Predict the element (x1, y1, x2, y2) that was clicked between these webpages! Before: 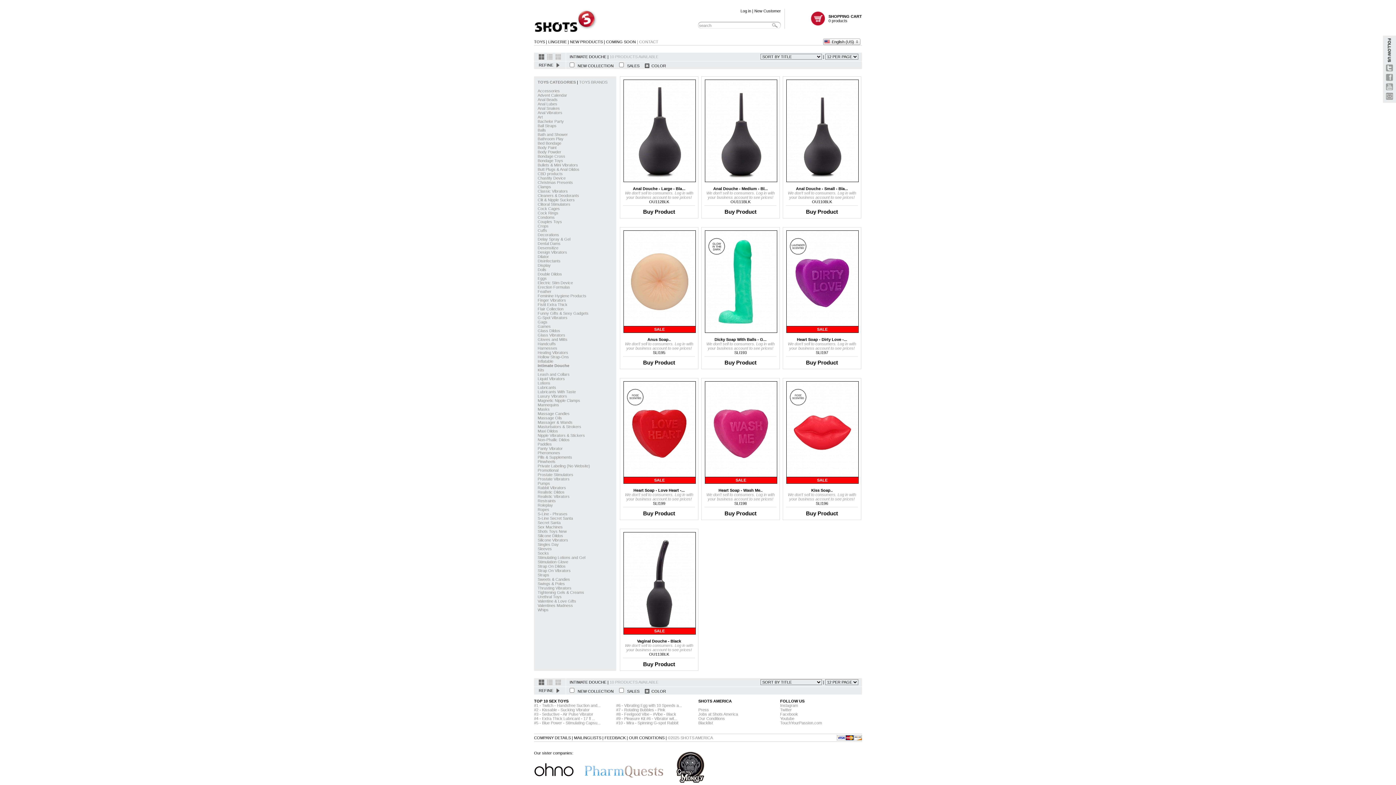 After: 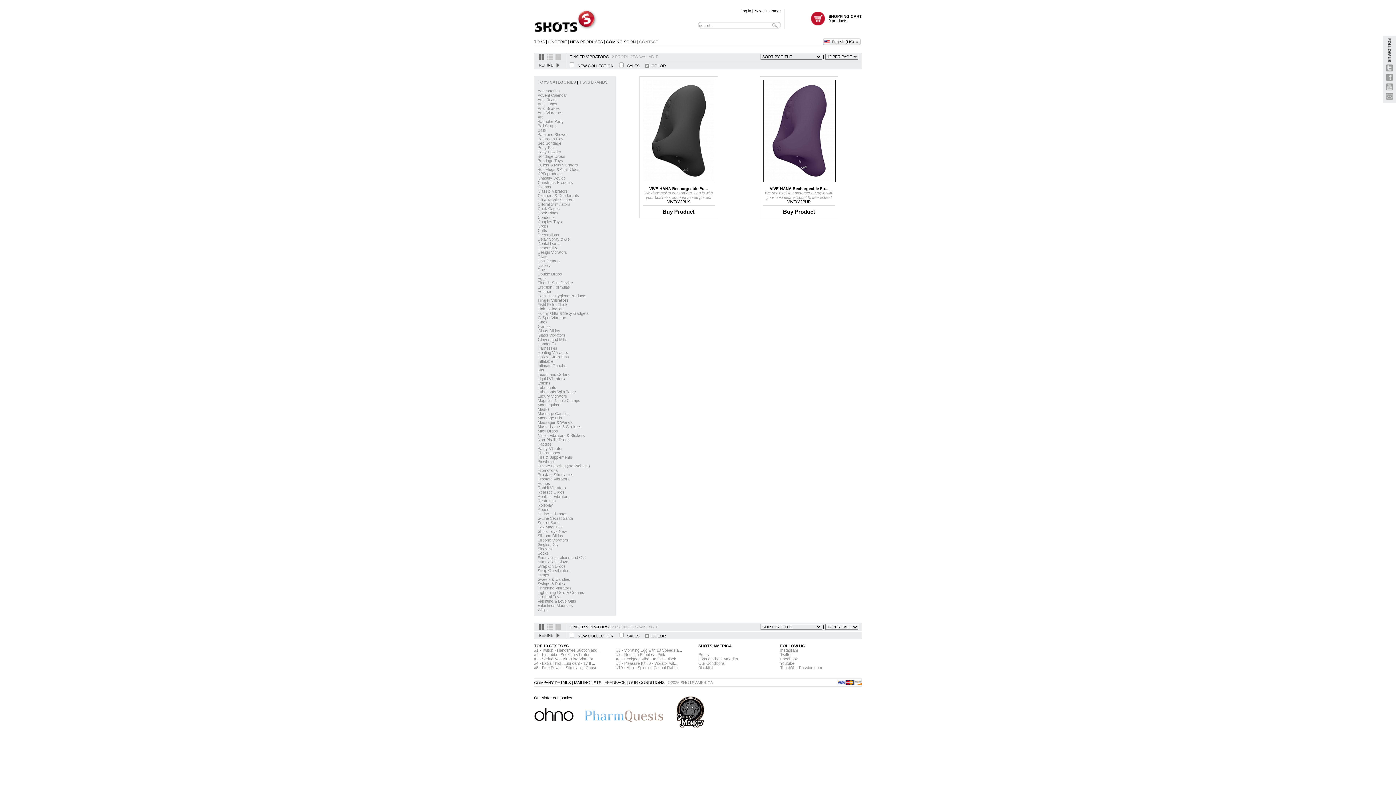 Action: label: Finger Vibrators bbox: (537, 298, 566, 302)